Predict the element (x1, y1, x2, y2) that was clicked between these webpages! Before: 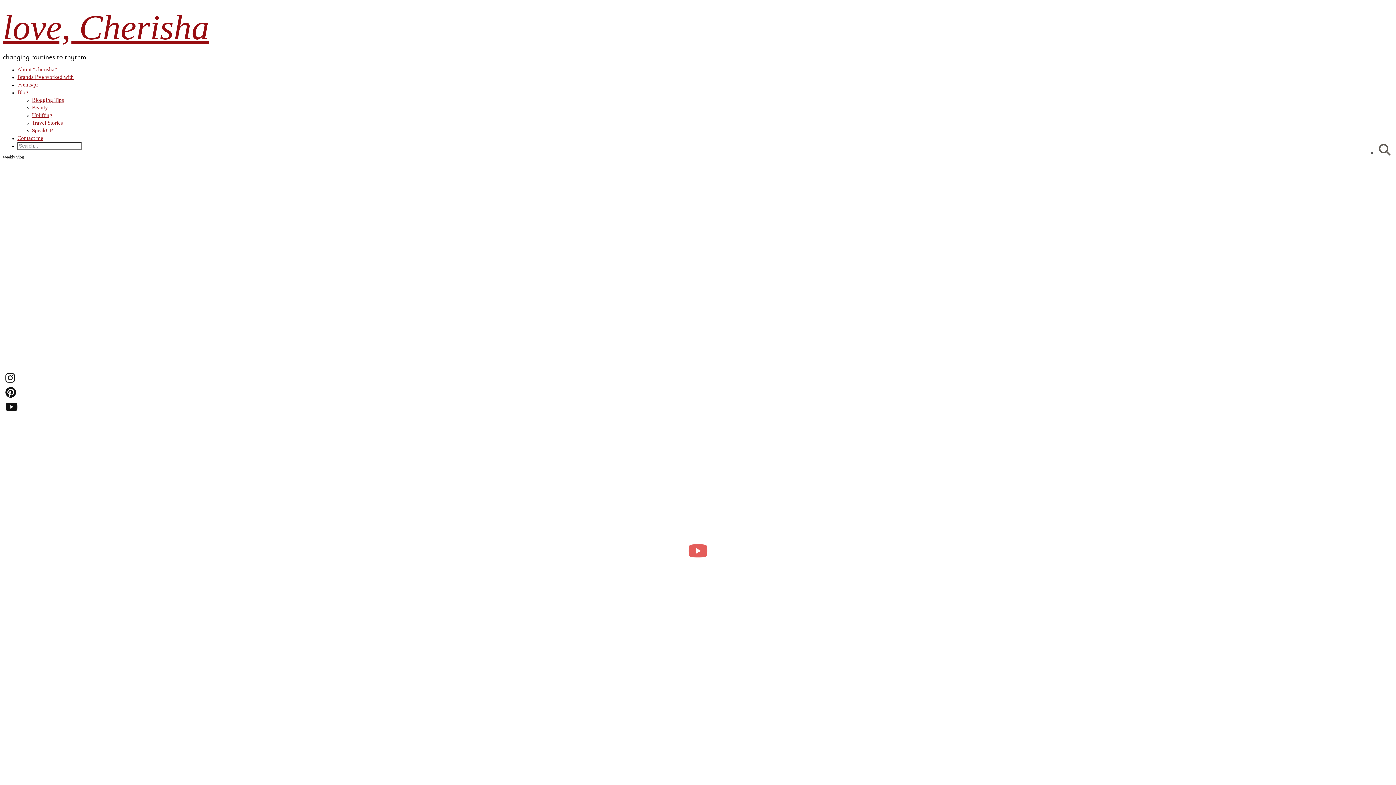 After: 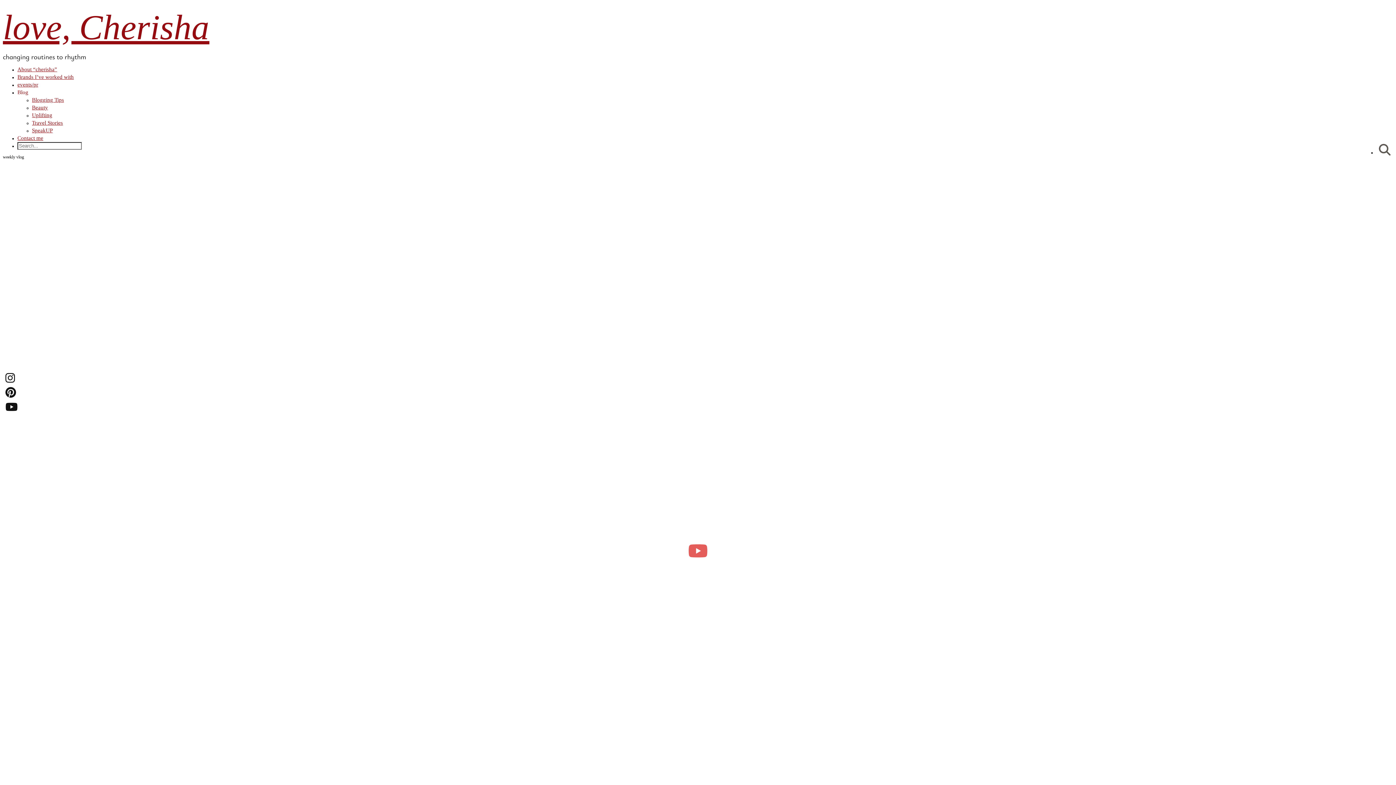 Action: bbox: (17, 135, 43, 141) label: Contact me